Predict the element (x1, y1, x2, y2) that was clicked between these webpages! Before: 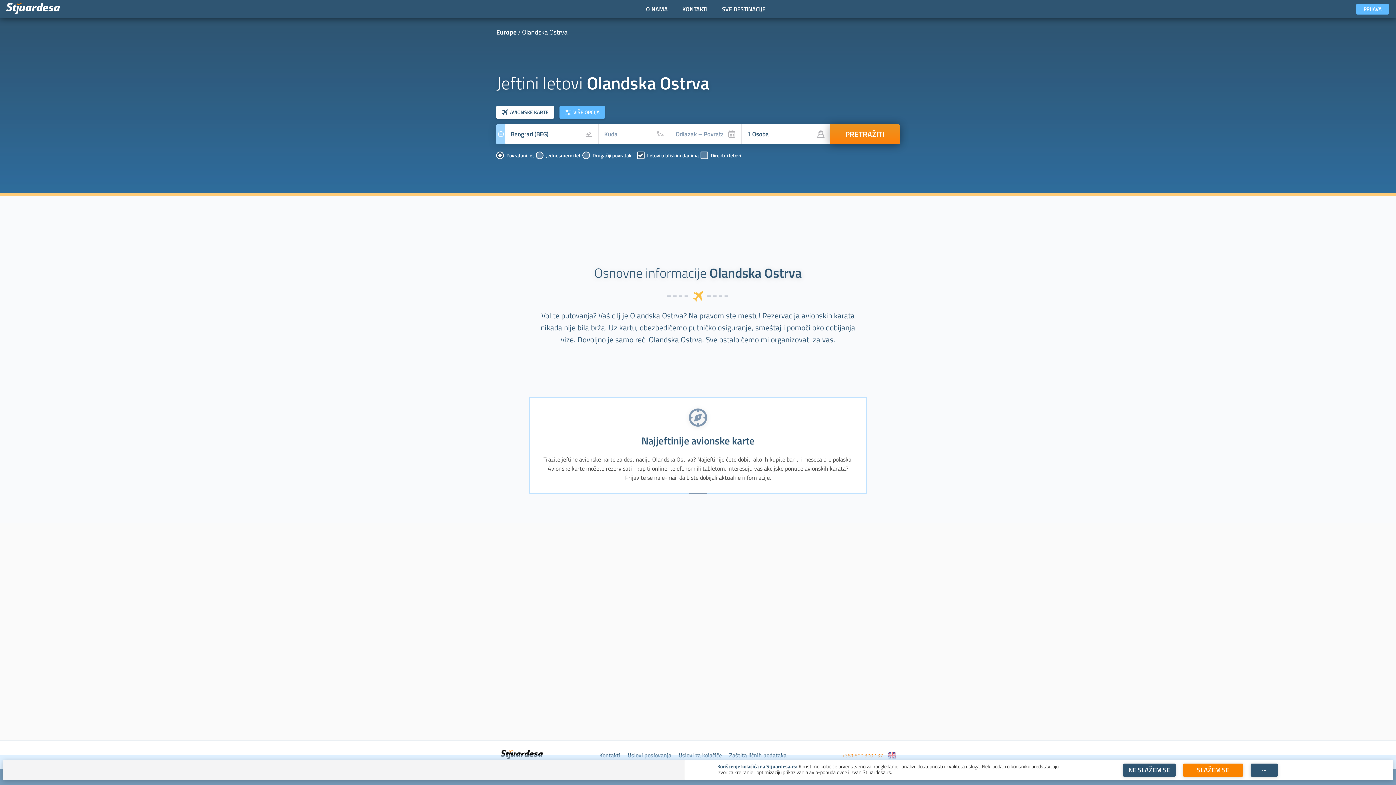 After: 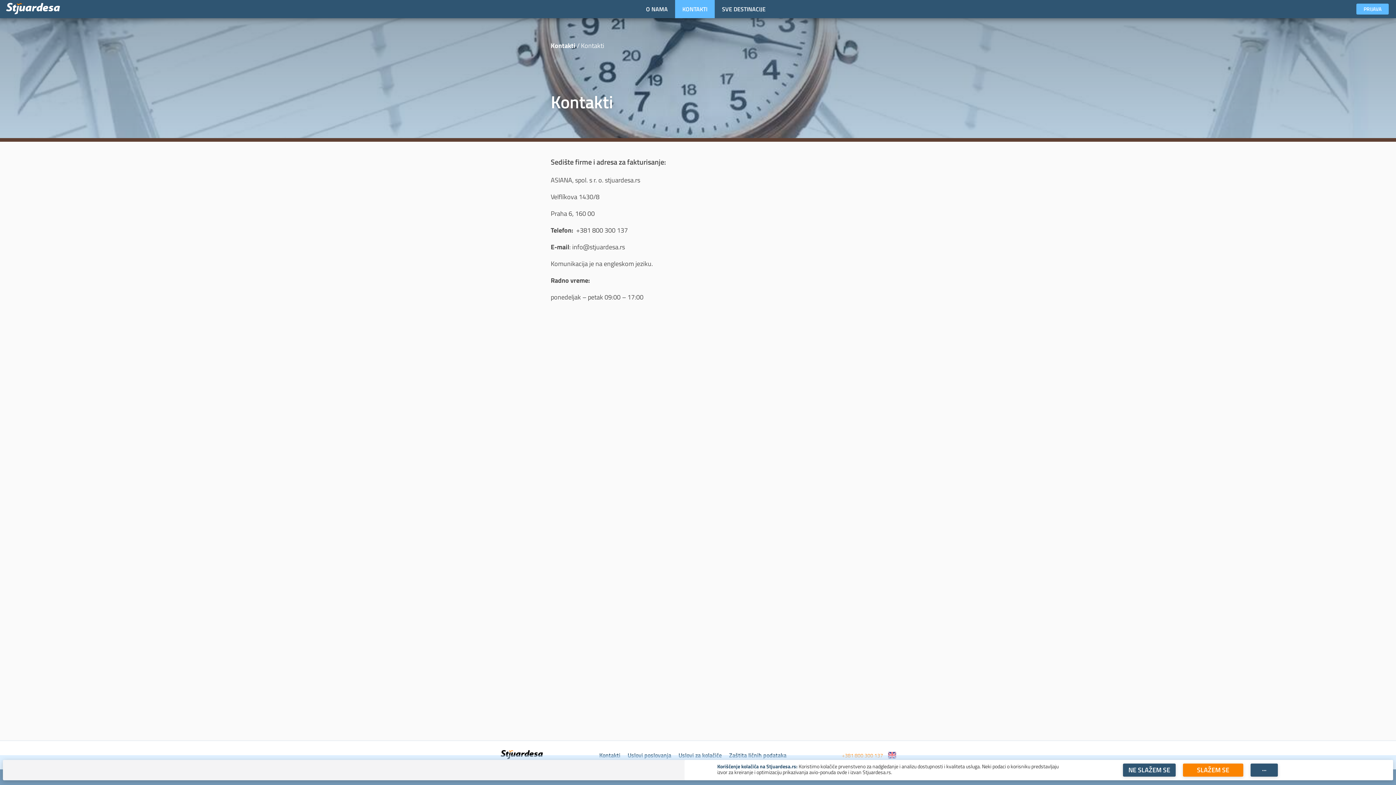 Action: bbox: (675, 0, 714, 18) label: KONTAKTI